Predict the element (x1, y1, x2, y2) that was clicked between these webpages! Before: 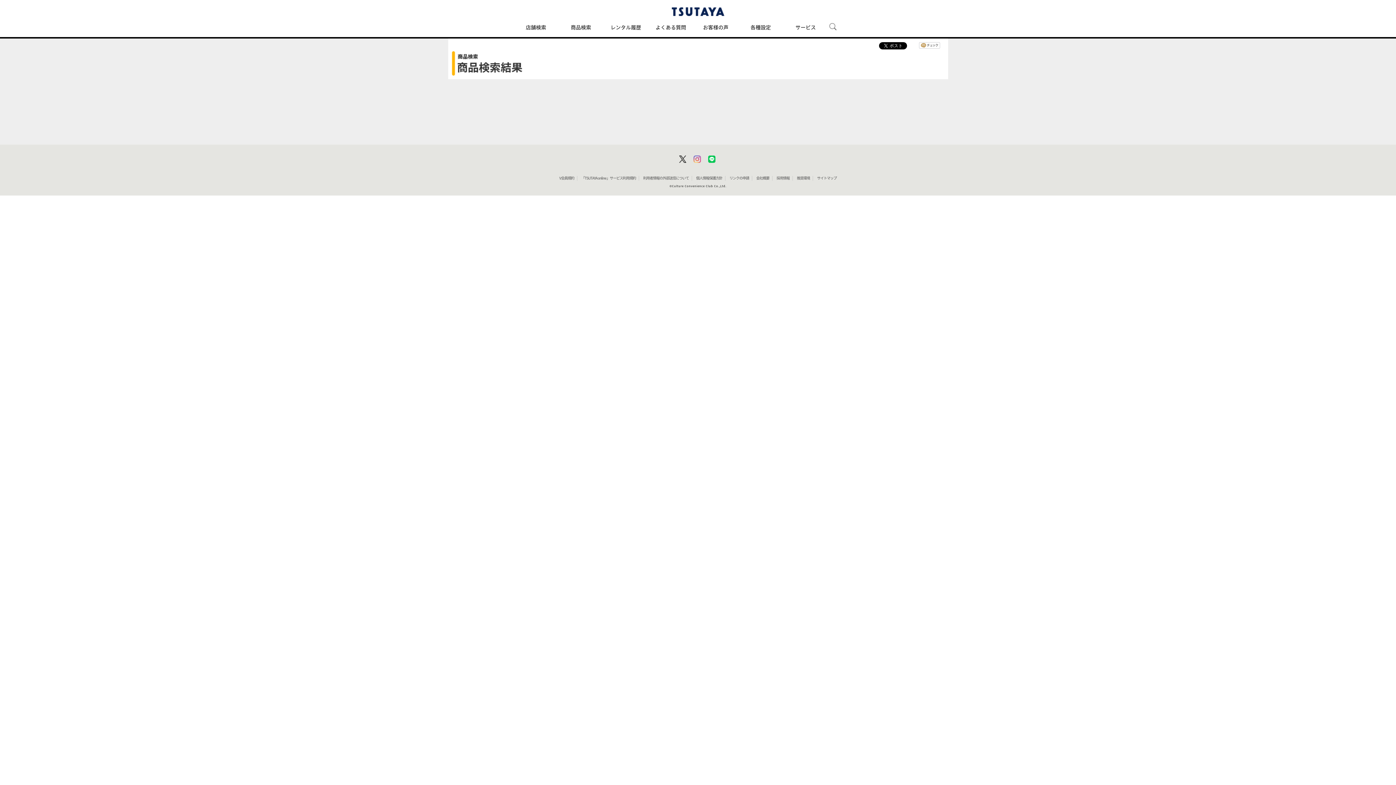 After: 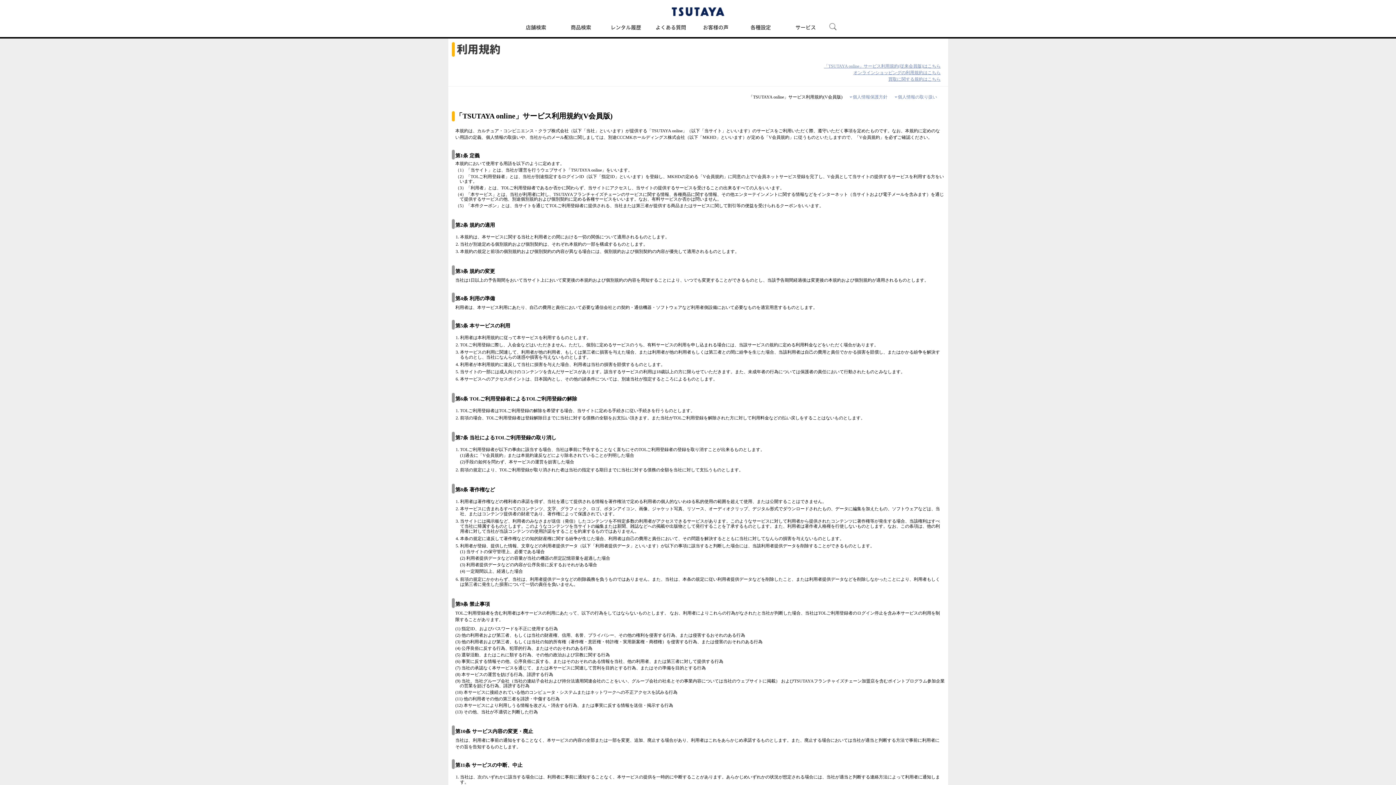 Action: bbox: (581, 176, 636, 180) label: 「TSUTAYA online」サービス利用規約